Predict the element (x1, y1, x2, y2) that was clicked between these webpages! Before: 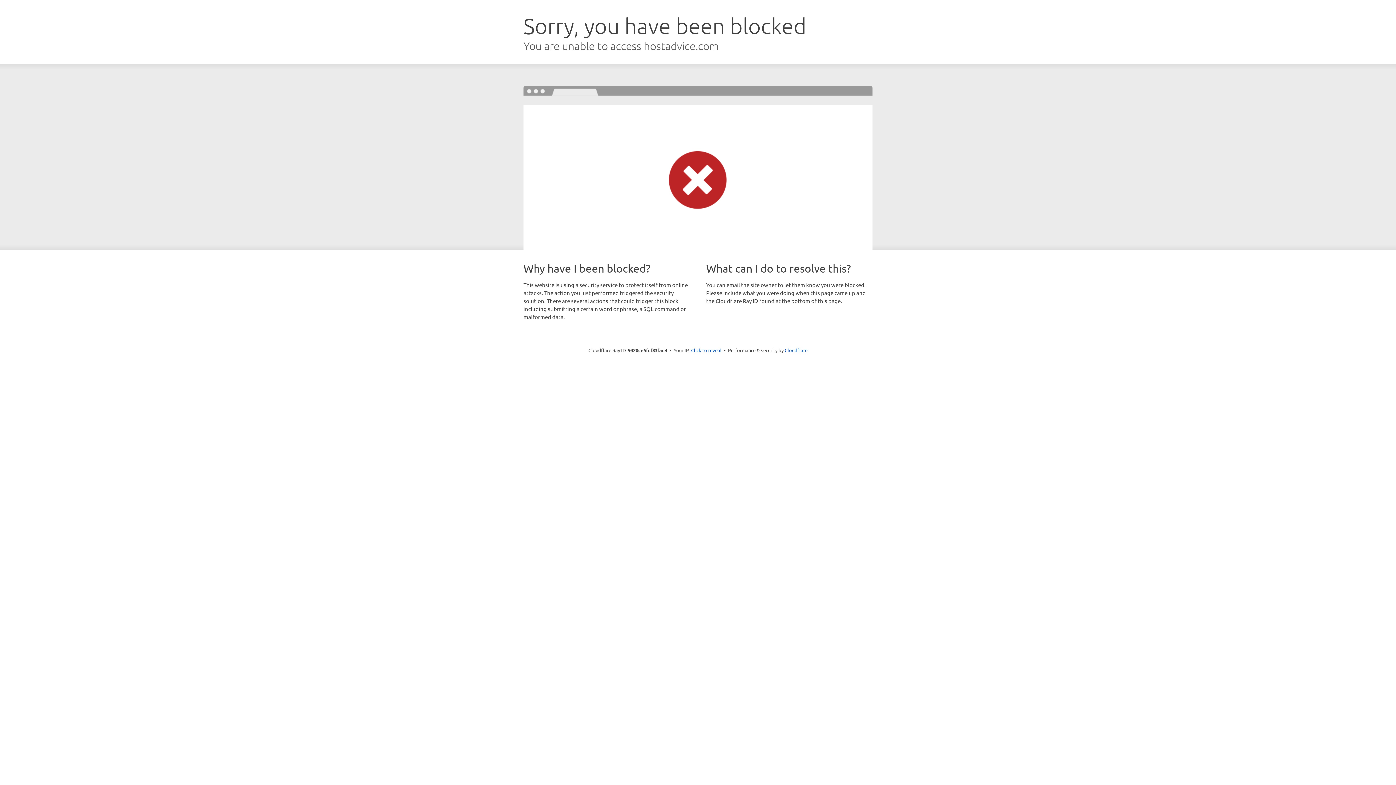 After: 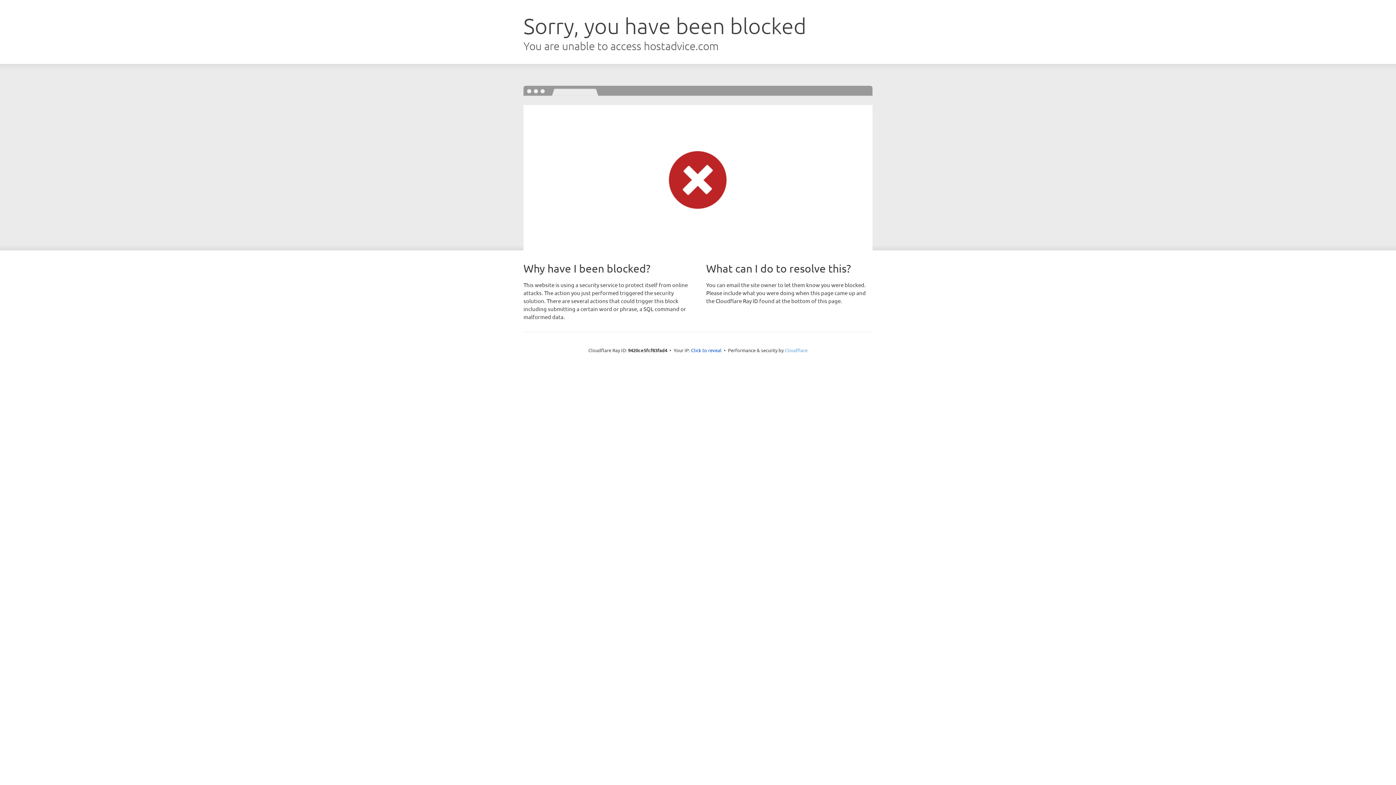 Action: label: Cloudflare bbox: (784, 347, 807, 353)